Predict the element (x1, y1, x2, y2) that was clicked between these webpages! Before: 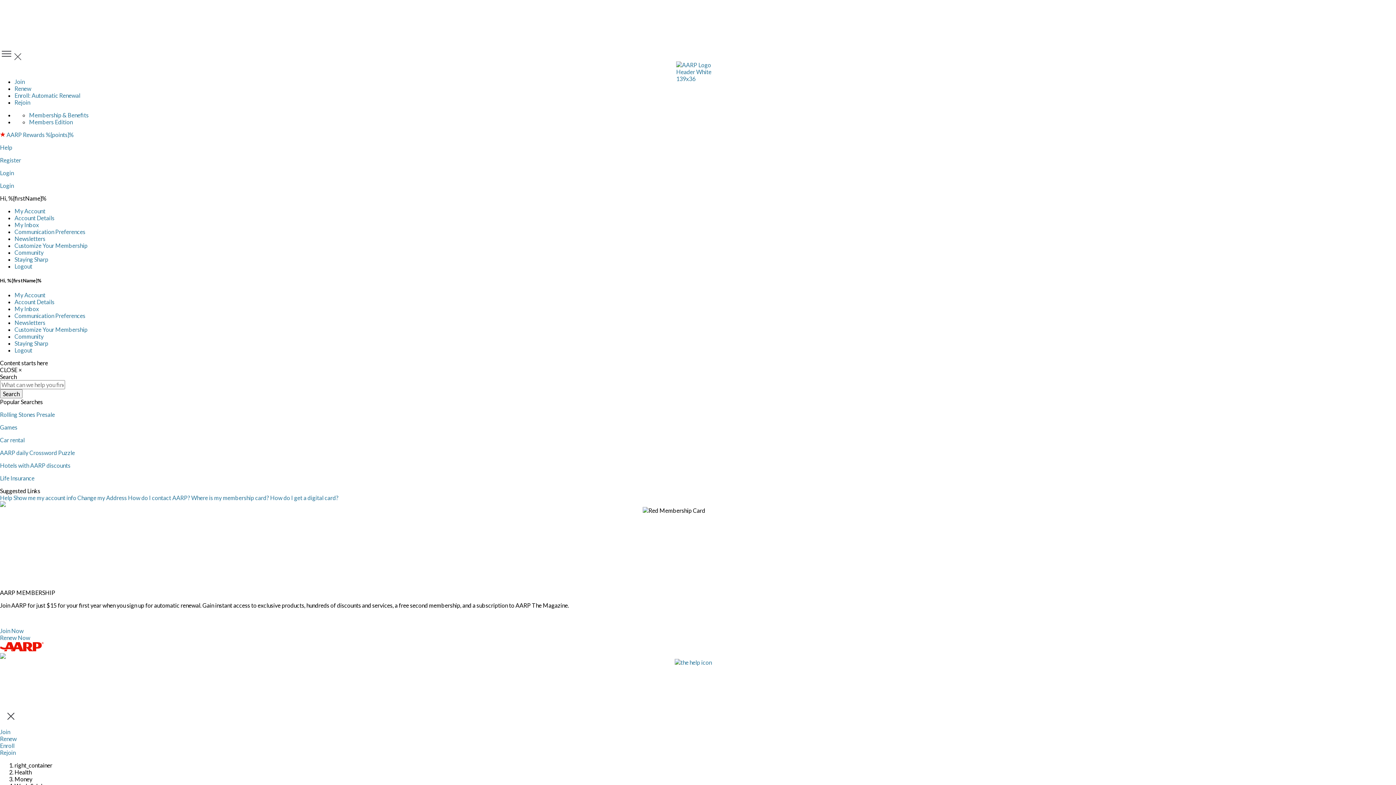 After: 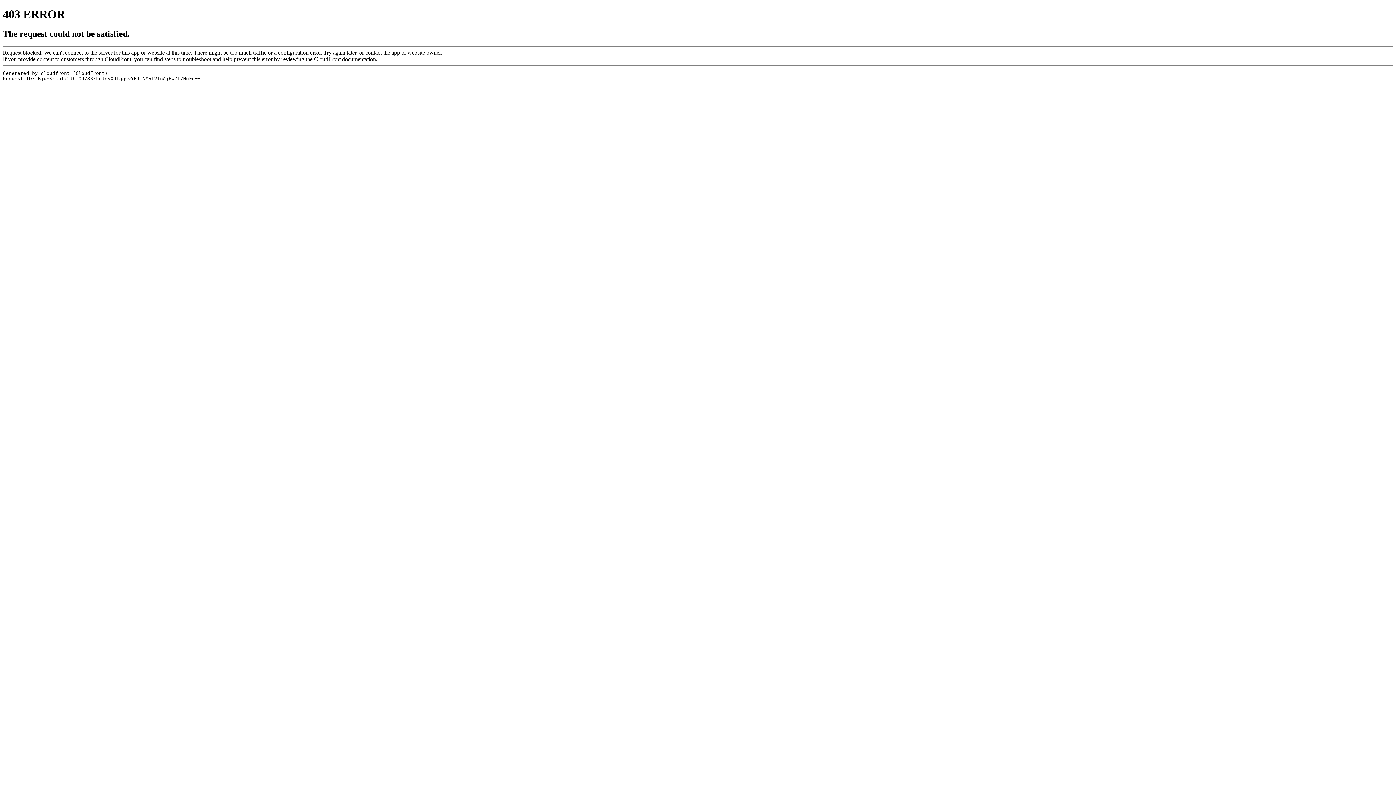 Action: bbox: (0, 462, 70, 469) label: Hotels with AARP discounts